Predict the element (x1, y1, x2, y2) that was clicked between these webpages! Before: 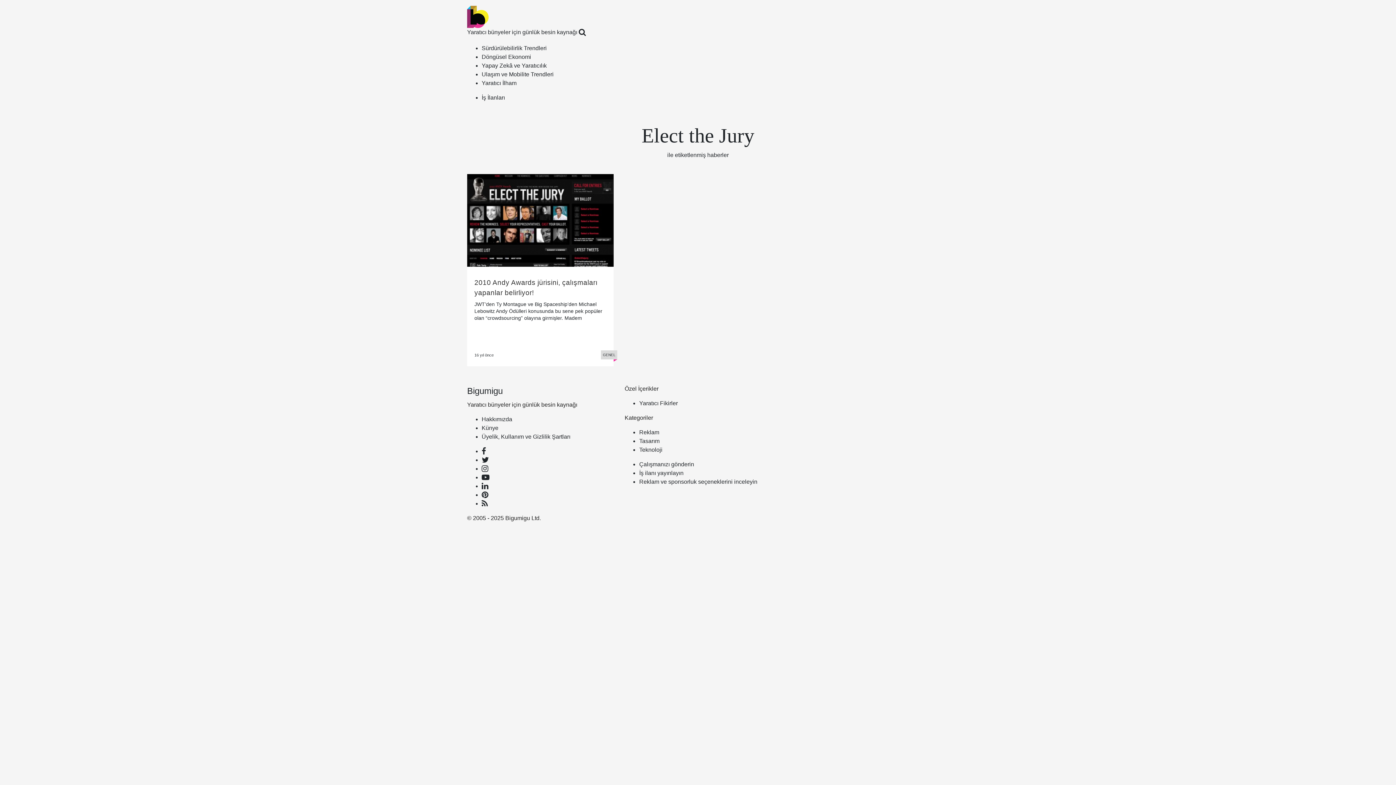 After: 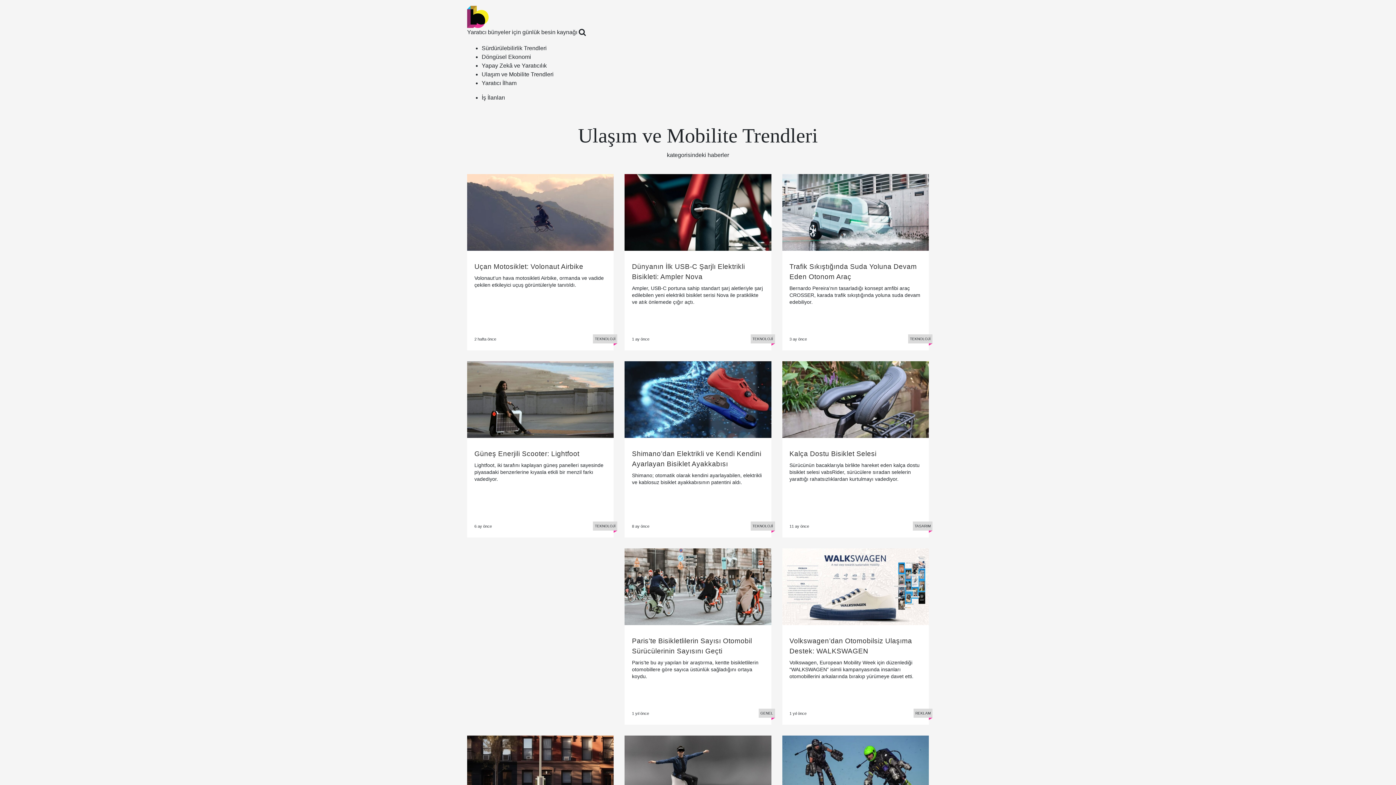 Action: label: Ulaşım ve Mobilite Trendleri bbox: (481, 71, 553, 77)